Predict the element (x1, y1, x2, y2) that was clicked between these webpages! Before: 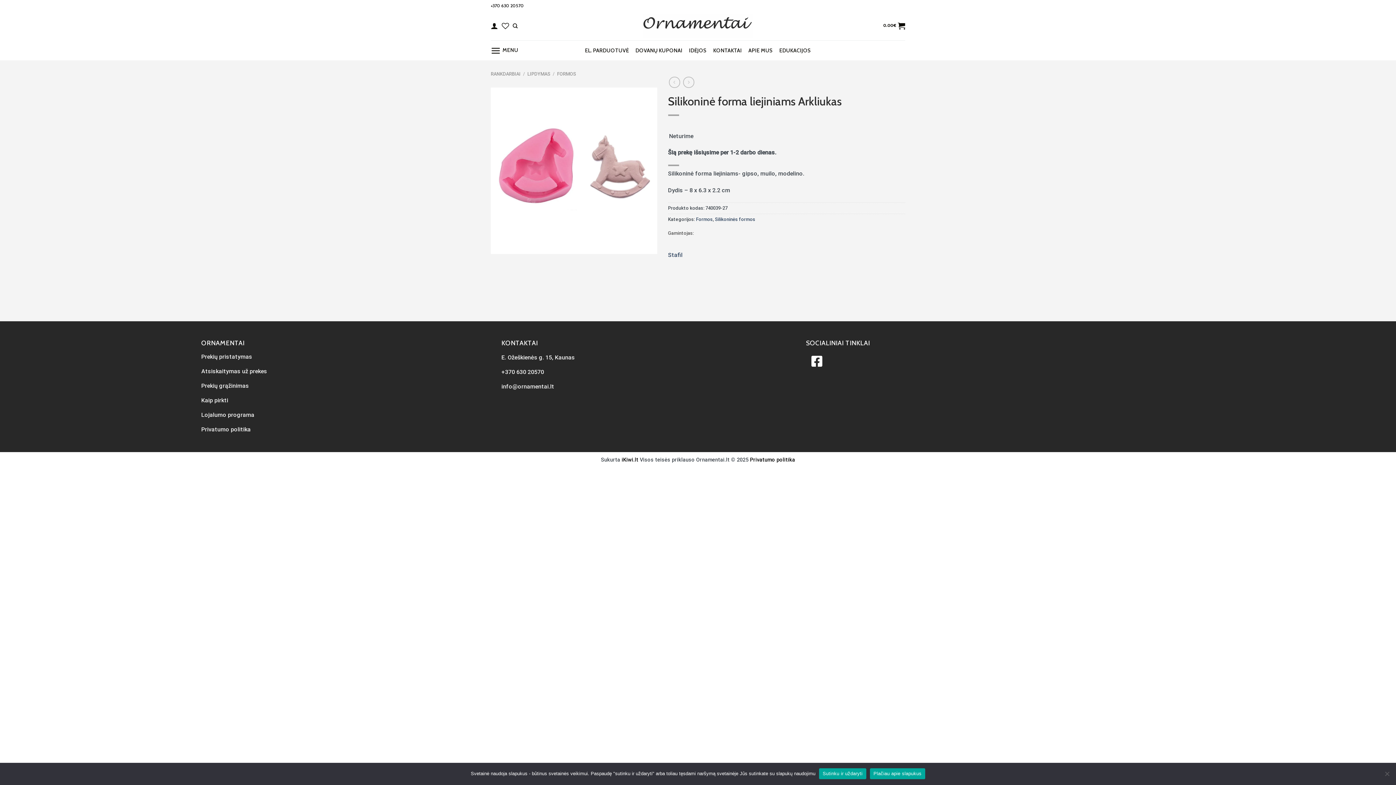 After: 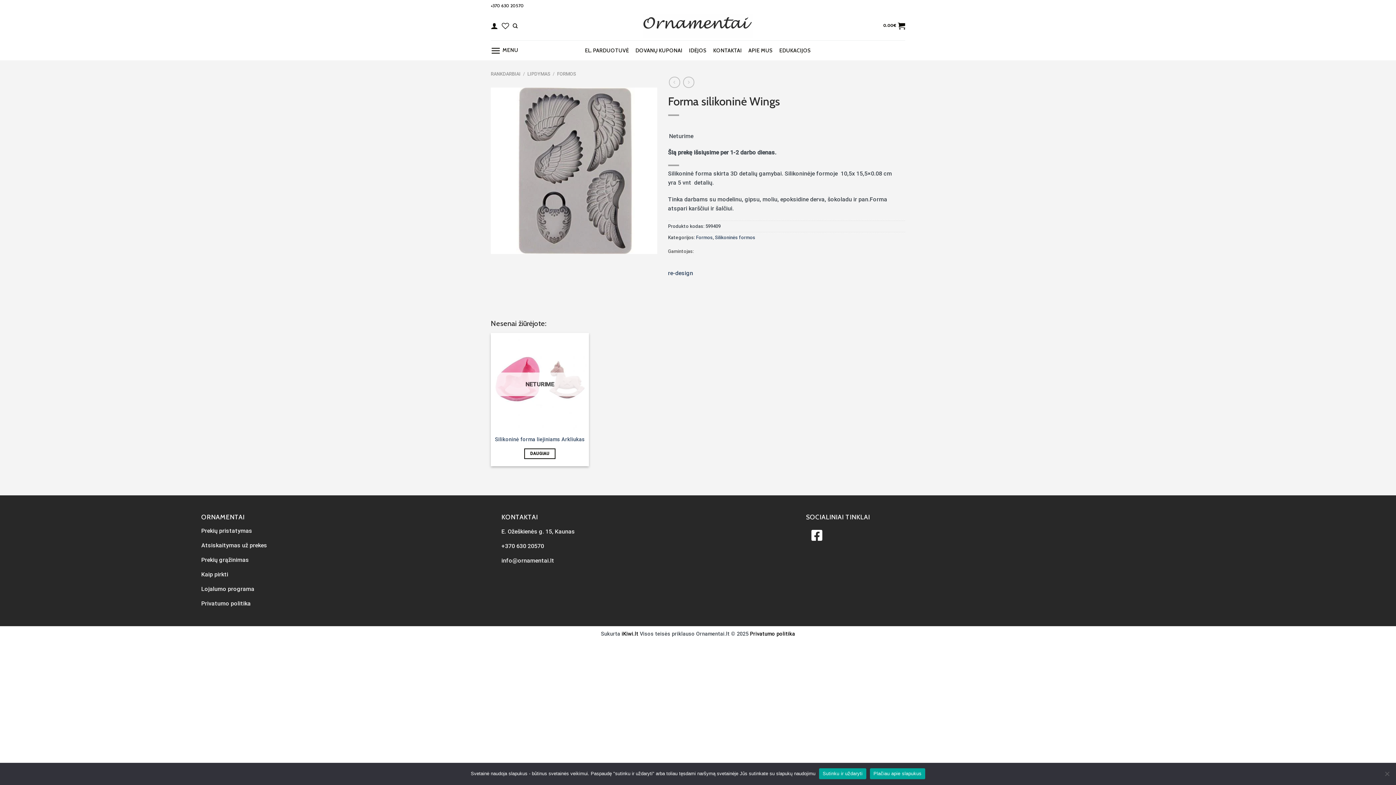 Action: bbox: (683, 76, 694, 88)